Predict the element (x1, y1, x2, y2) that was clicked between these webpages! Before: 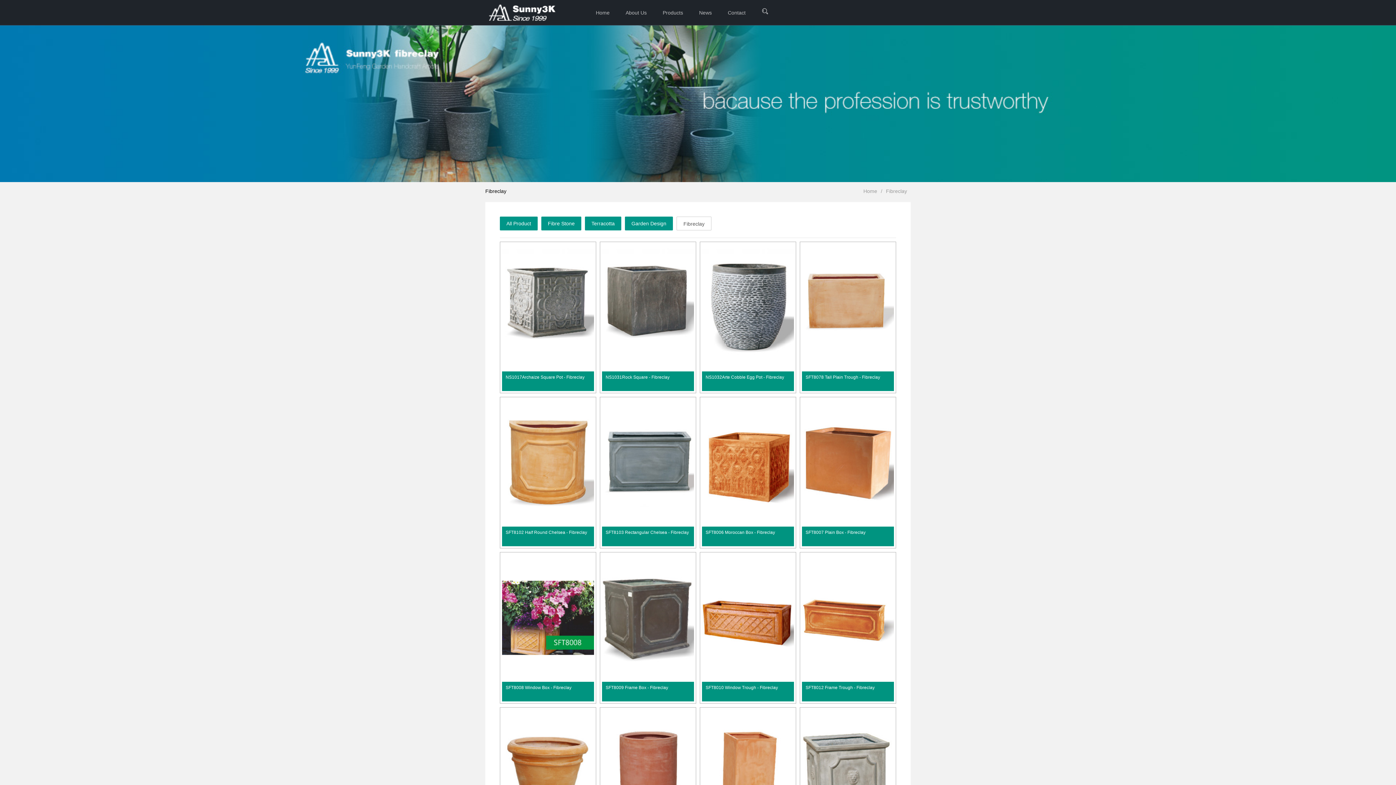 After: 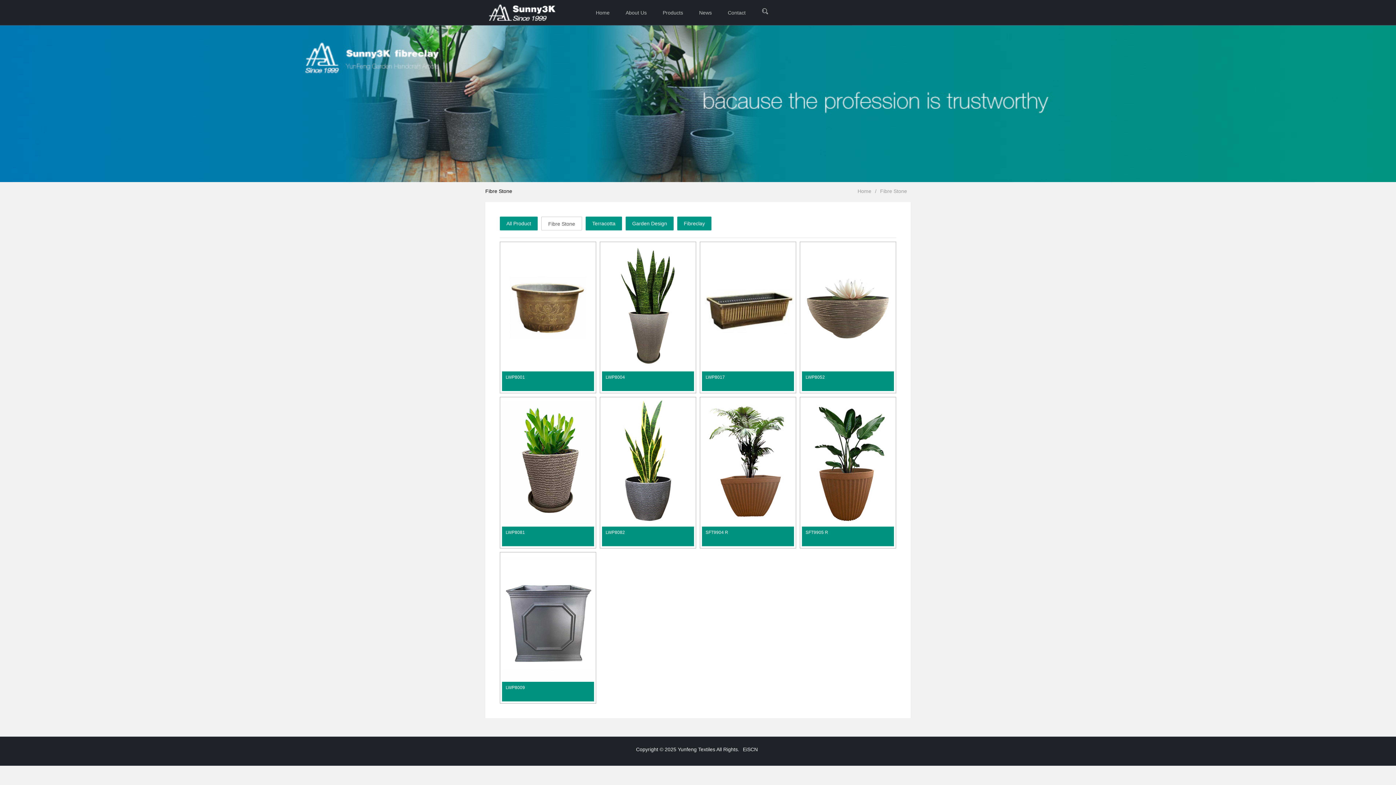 Action: bbox: (541, 216, 581, 230) label: Fibre Stone